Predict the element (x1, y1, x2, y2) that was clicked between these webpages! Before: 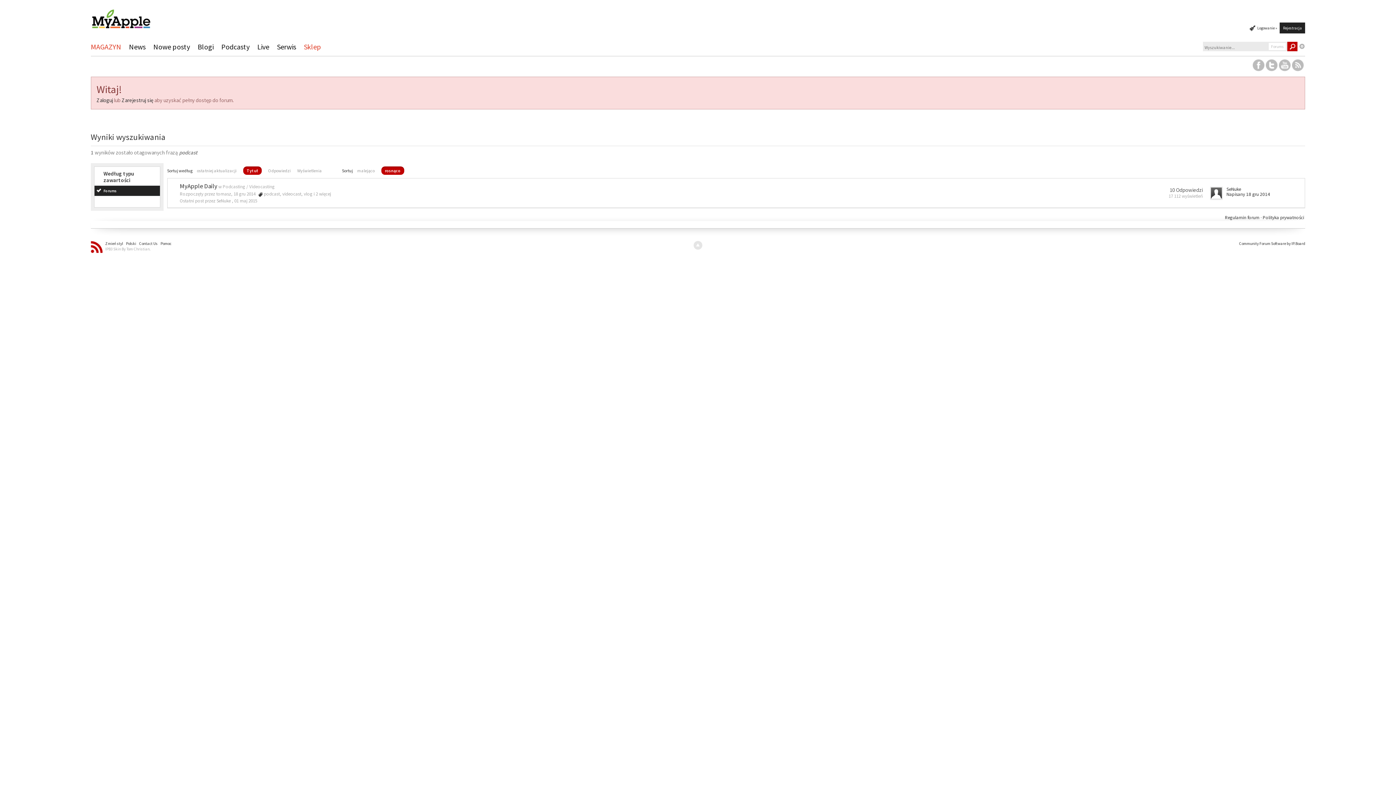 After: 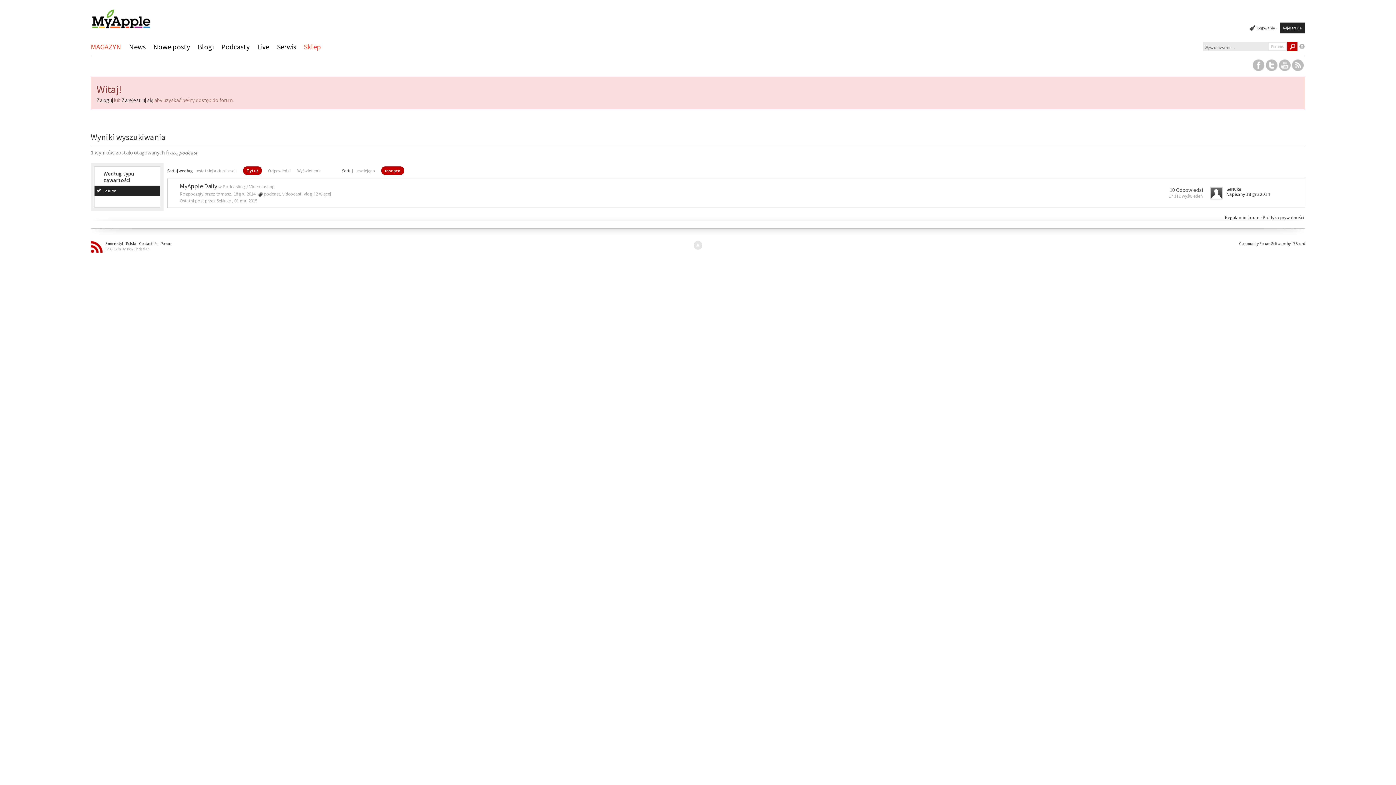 Action: bbox: (243, 166, 261, 174) label: Tytuł